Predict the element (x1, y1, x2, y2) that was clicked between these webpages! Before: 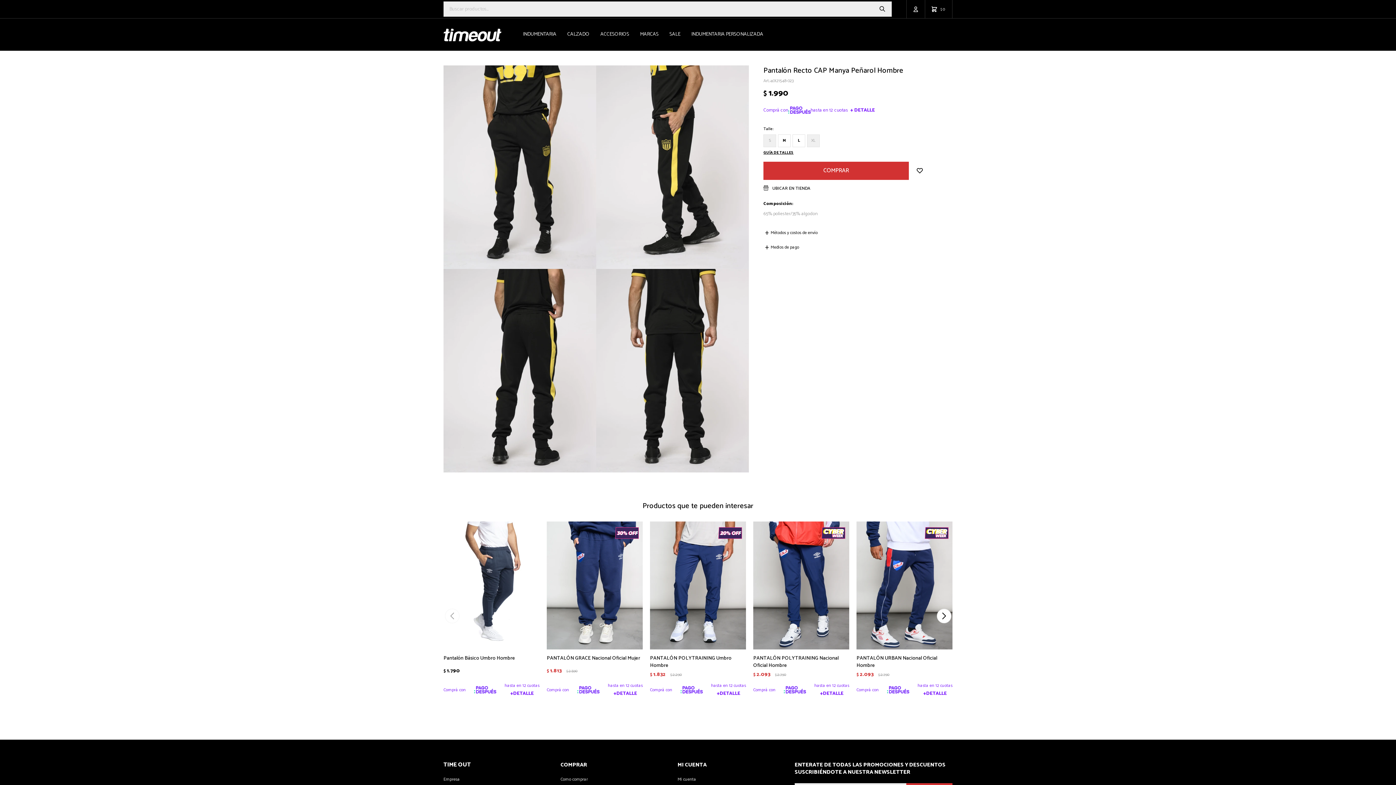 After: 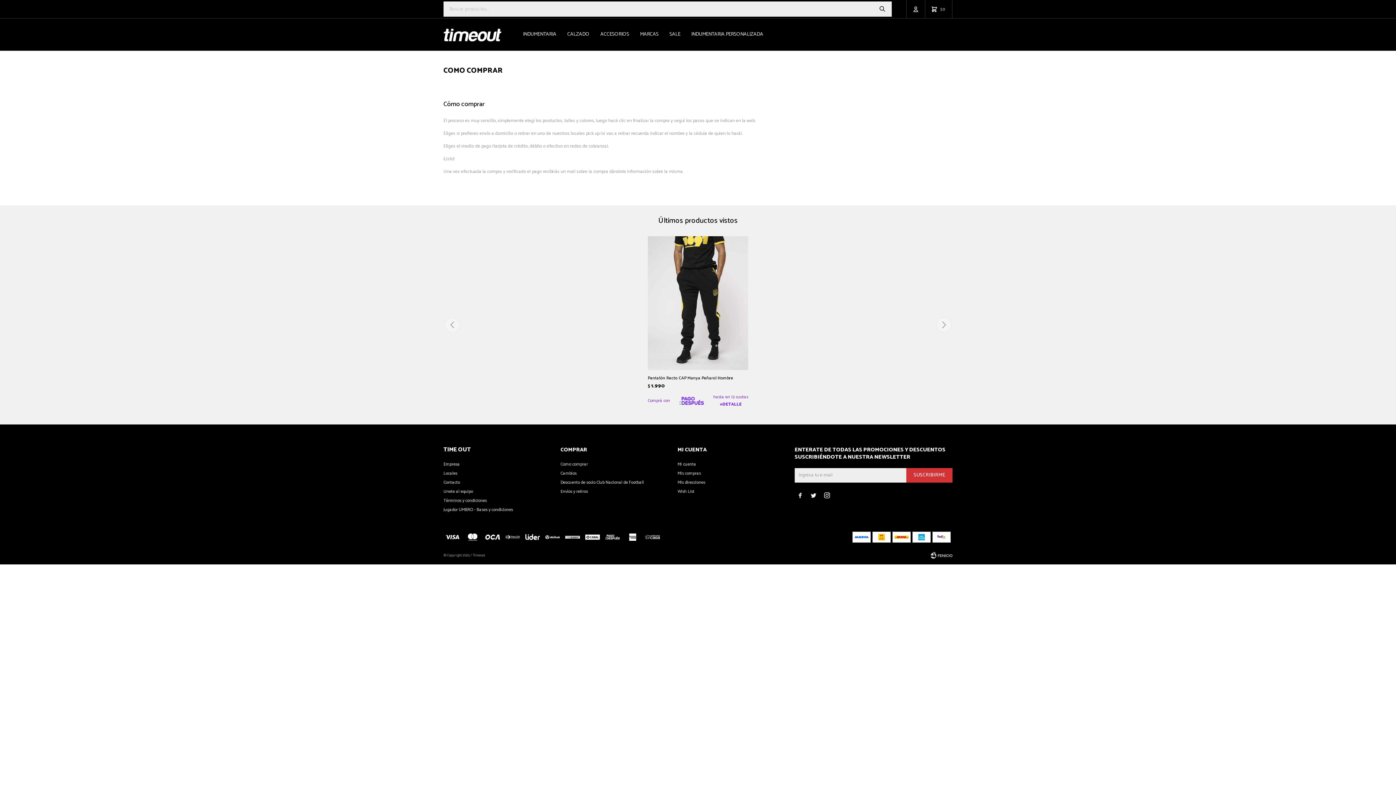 Action: bbox: (560, 776, 588, 783) label: Como comprar